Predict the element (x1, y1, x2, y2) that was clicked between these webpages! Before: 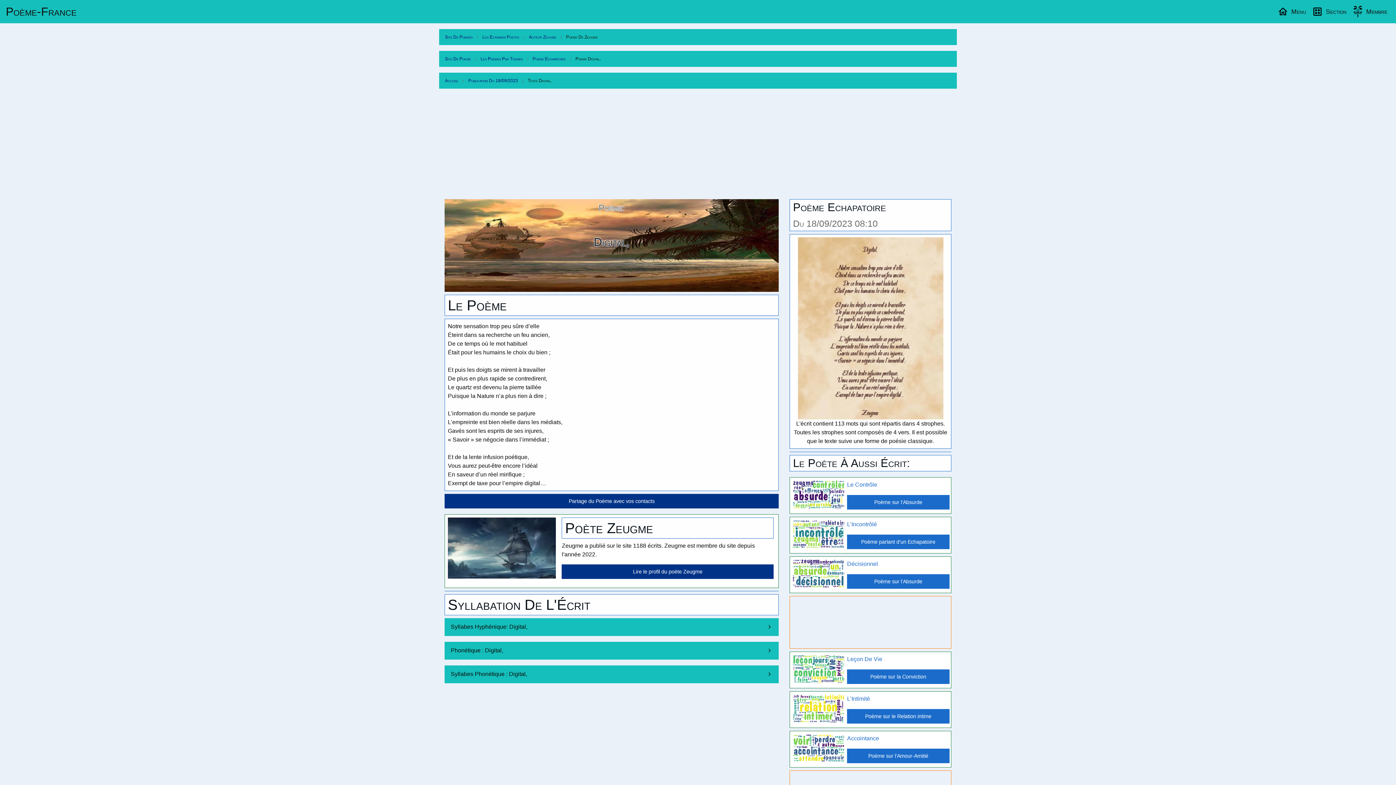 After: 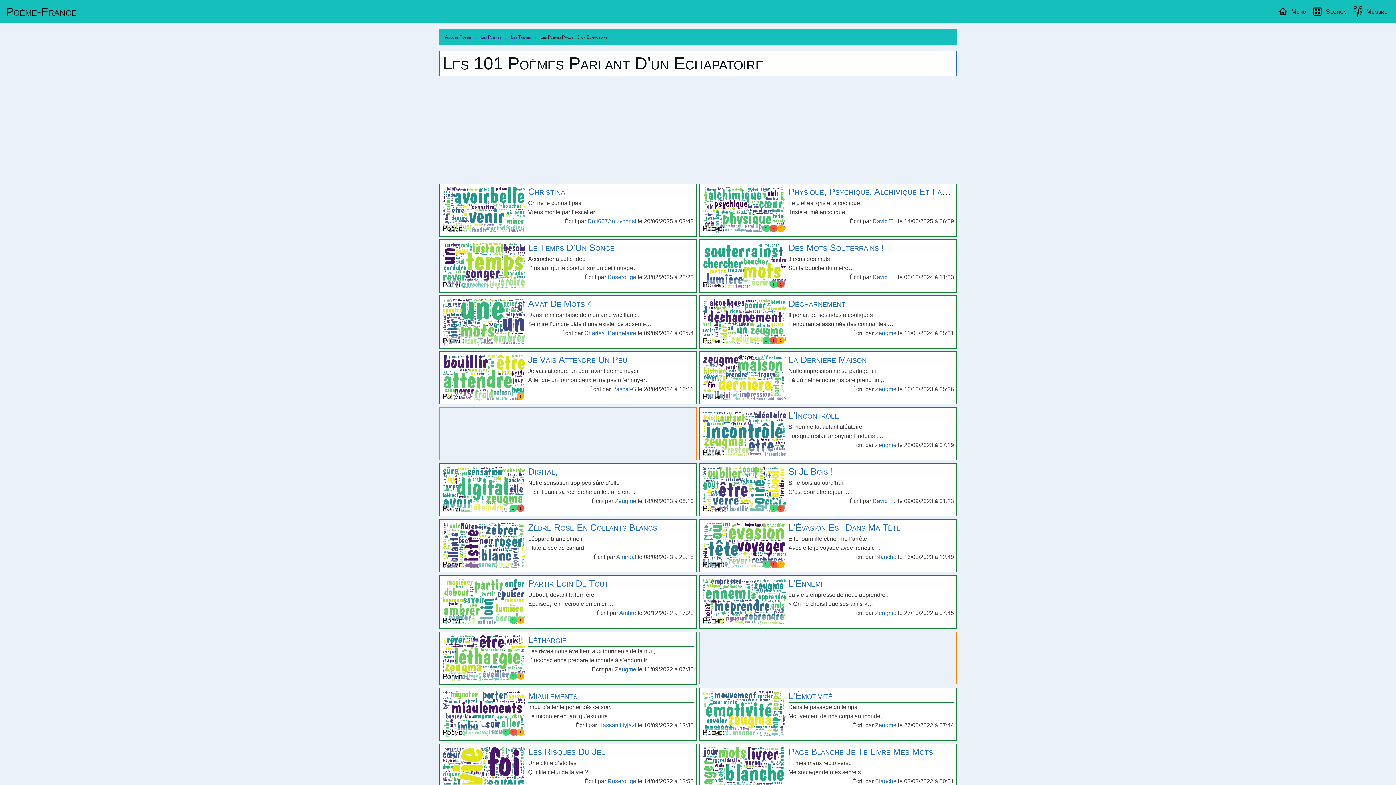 Action: label: Poeme Echapatoire bbox: (529, 50, 568, 67)